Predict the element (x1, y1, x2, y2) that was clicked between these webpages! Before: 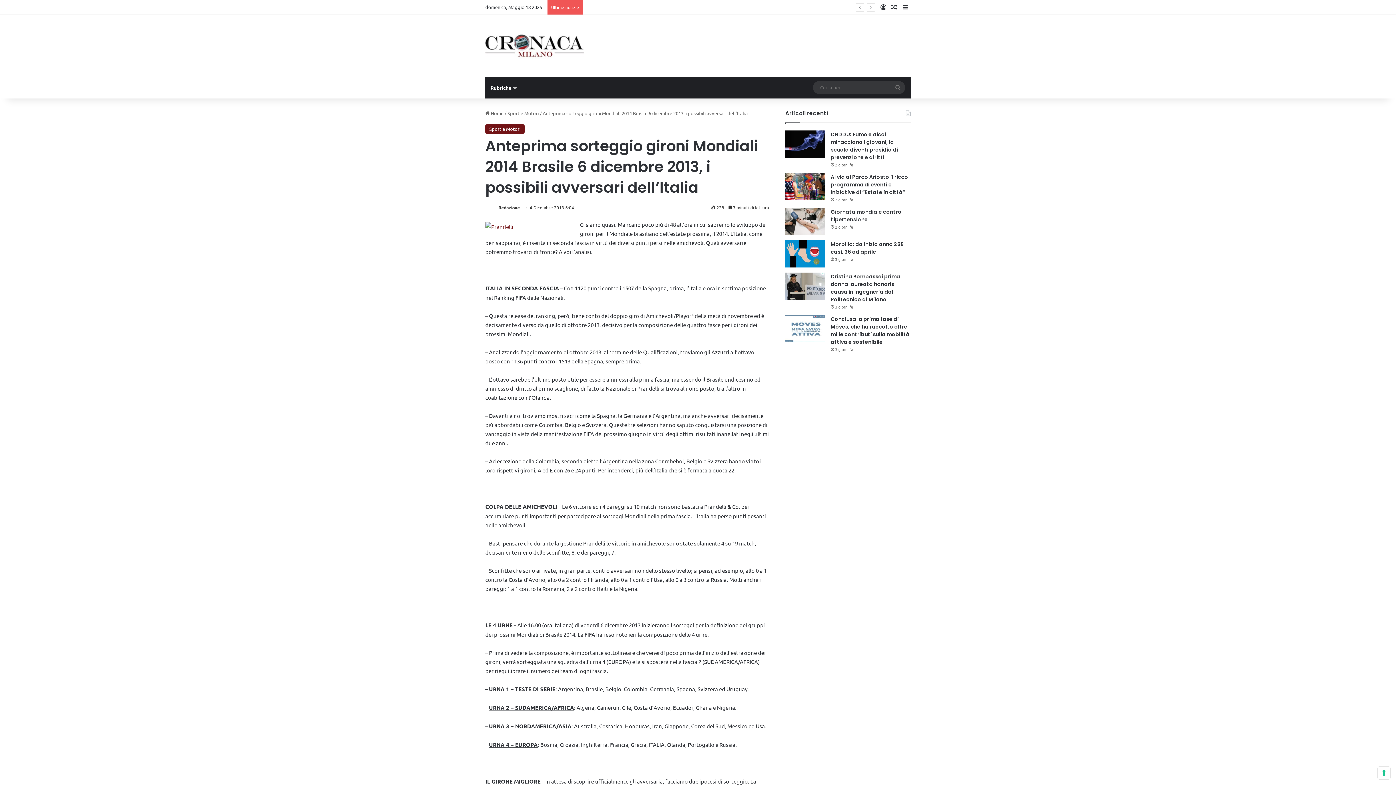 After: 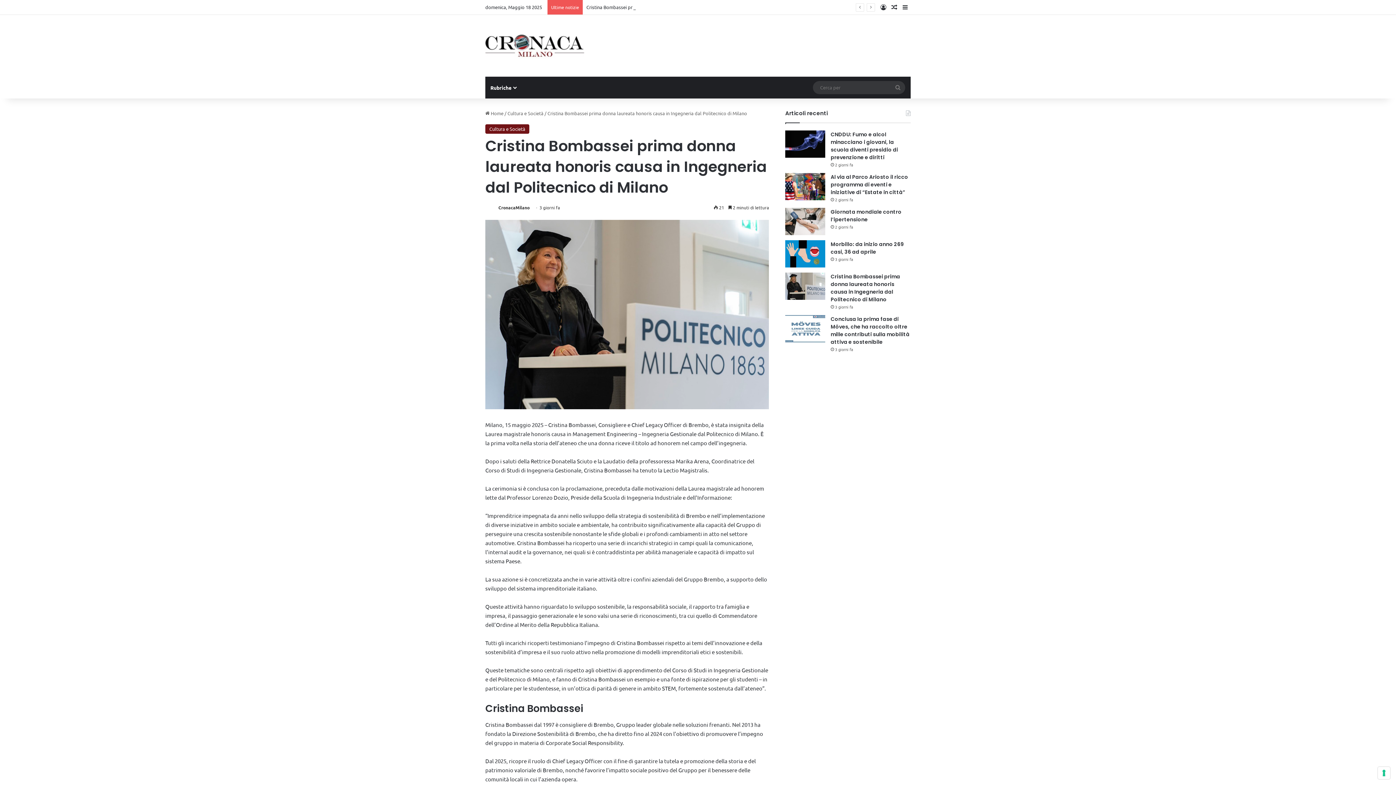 Action: bbox: (830, 273, 900, 303) label: Cristina Bombassei prima donna laureata honoris causa in Ingegneria dal Politecnico di Milano